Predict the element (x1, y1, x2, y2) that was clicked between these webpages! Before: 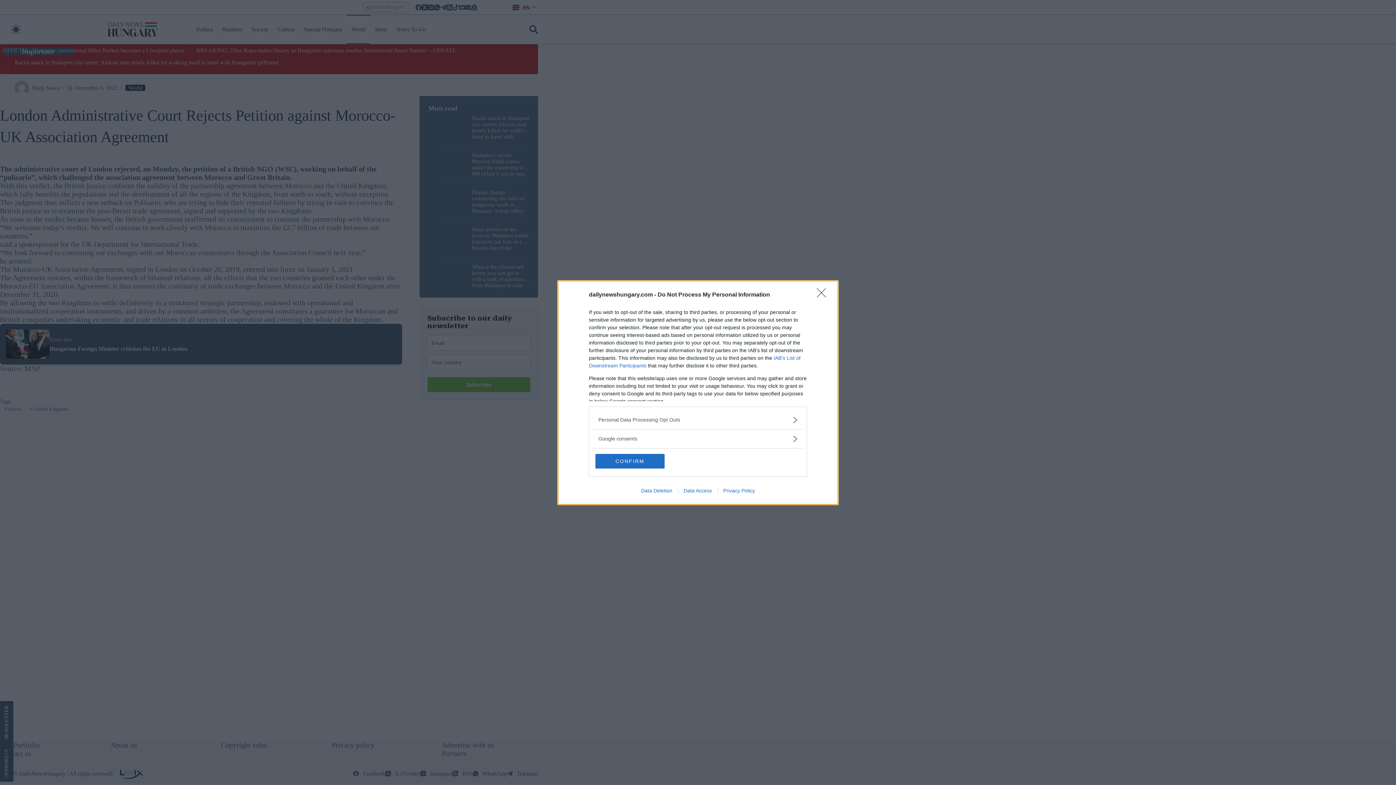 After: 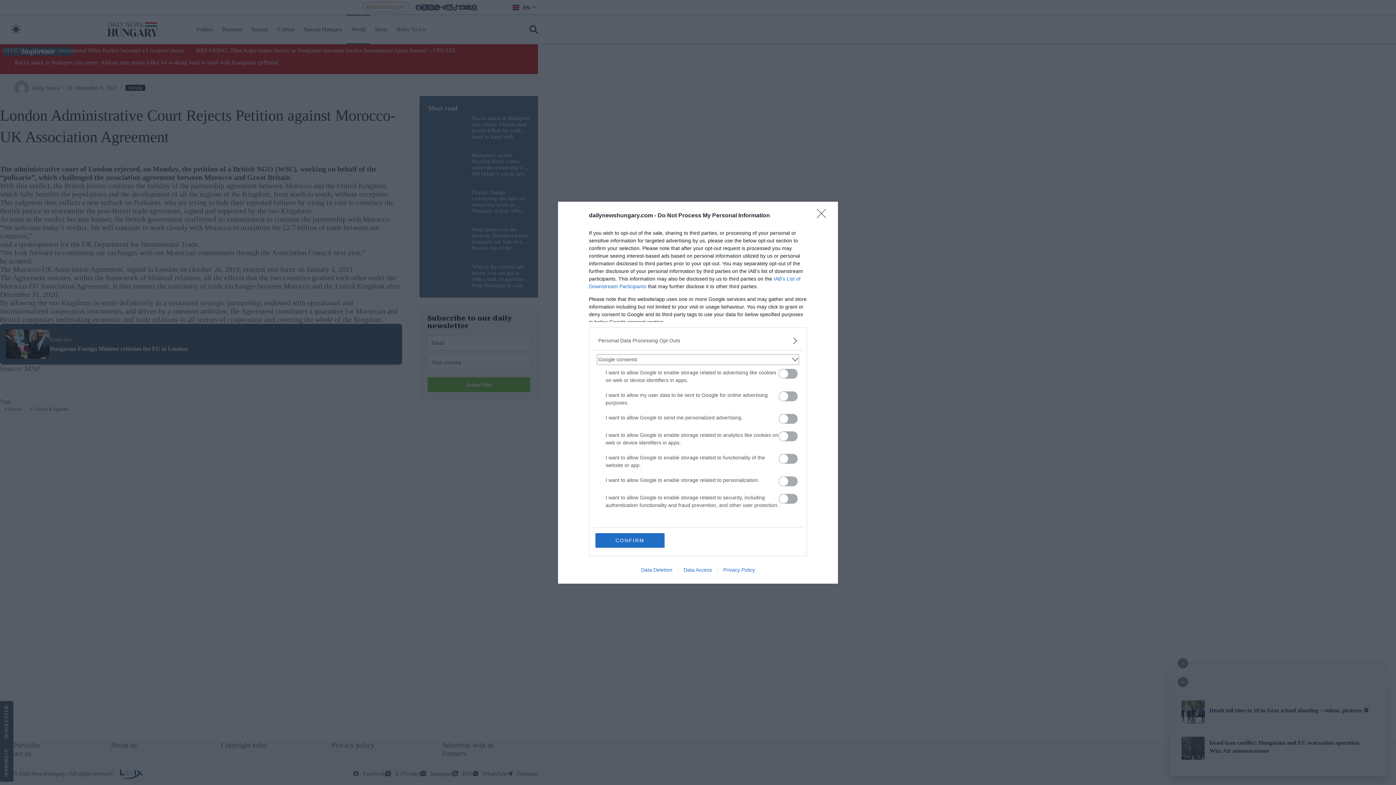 Action: label: Google consents bbox: (598, 435, 797, 442)